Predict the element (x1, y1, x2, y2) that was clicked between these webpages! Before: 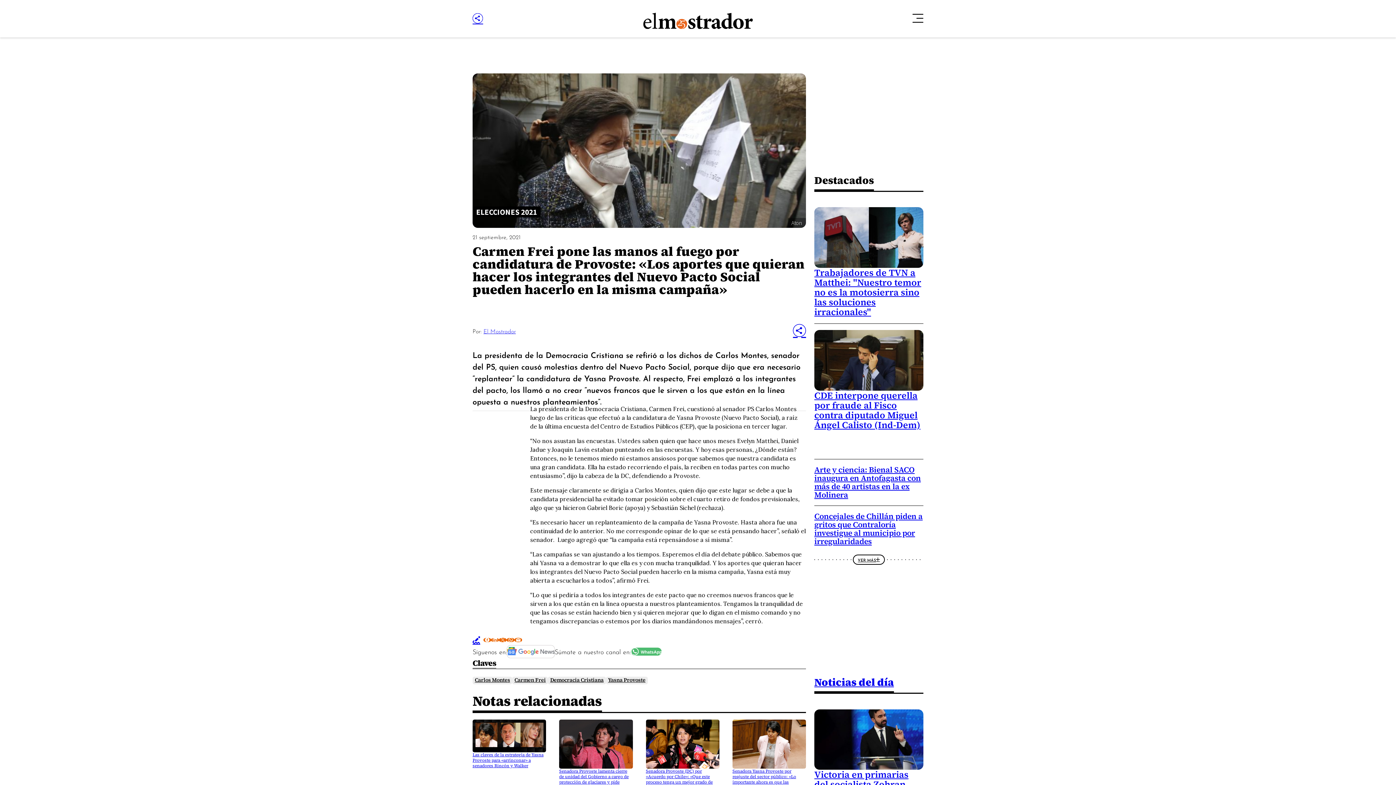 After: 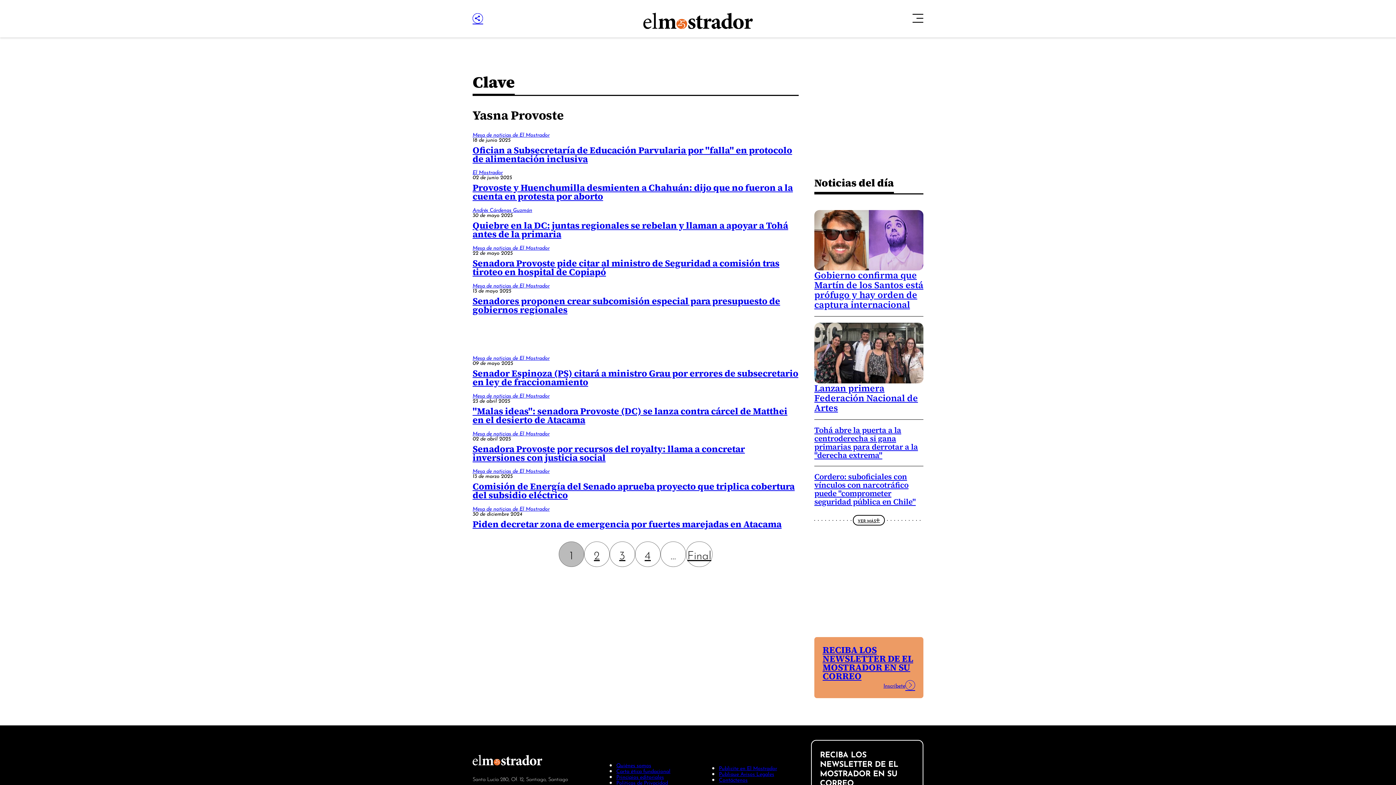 Action: bbox: (606, 677, 647, 684) label: Yasna Provoste